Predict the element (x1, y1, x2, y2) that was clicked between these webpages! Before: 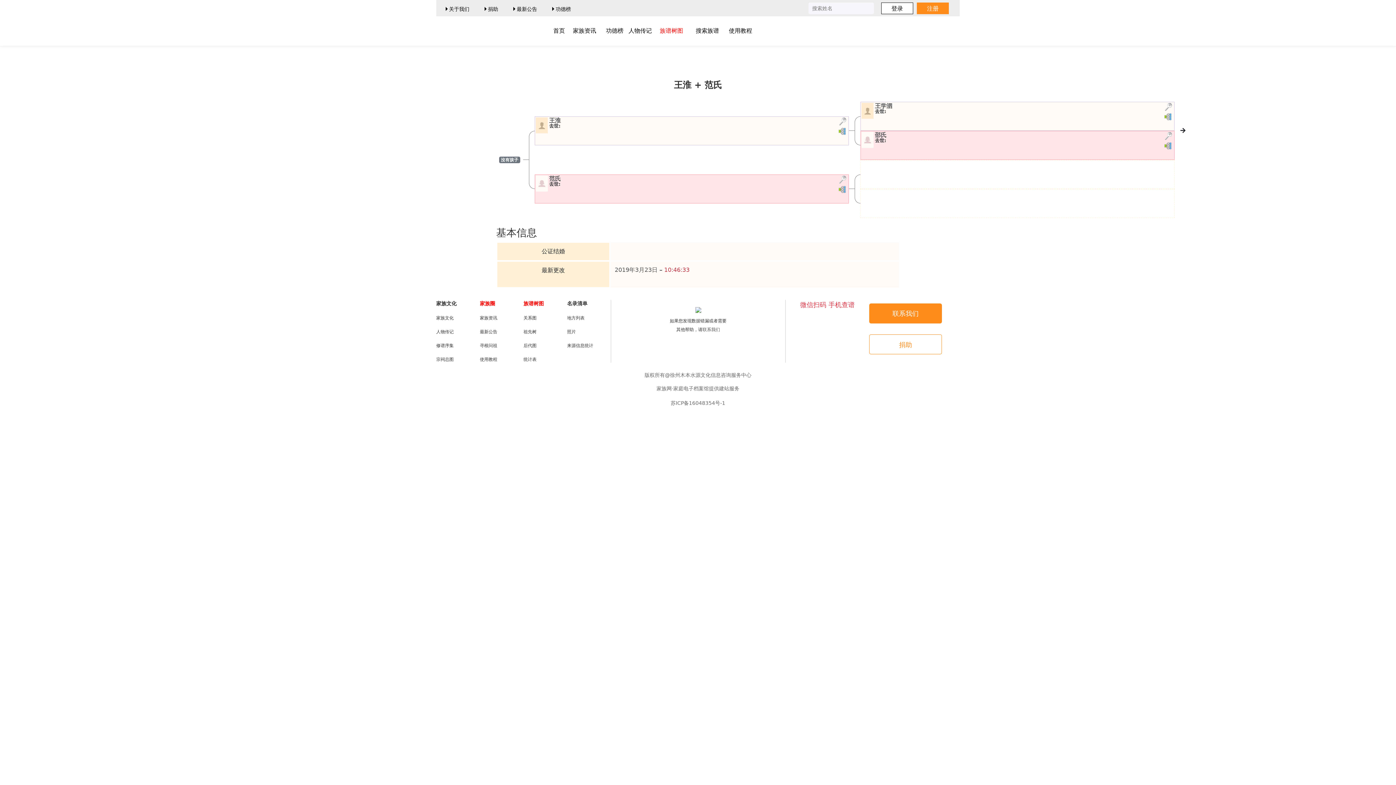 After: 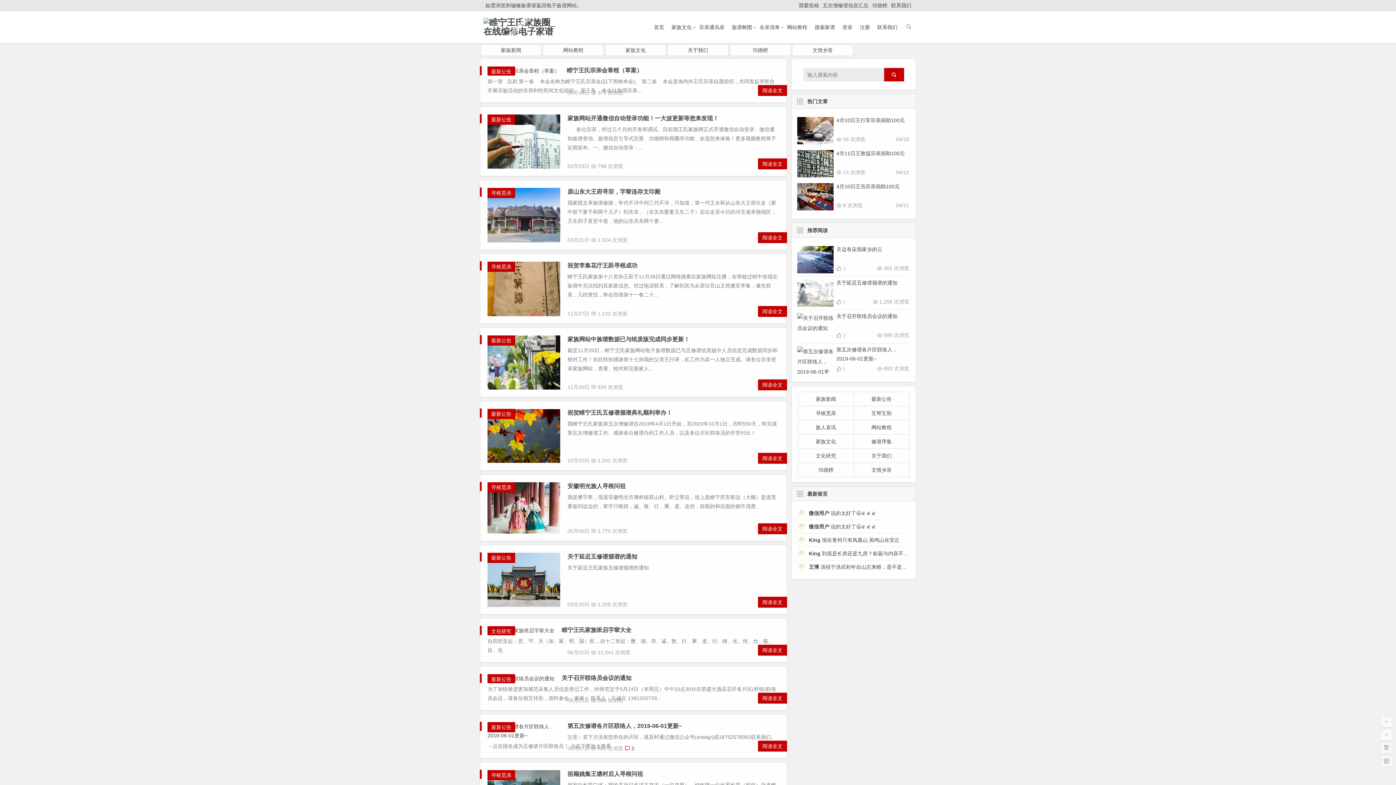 Action: label: 家族资讯 bbox: (480, 314, 497, 321)